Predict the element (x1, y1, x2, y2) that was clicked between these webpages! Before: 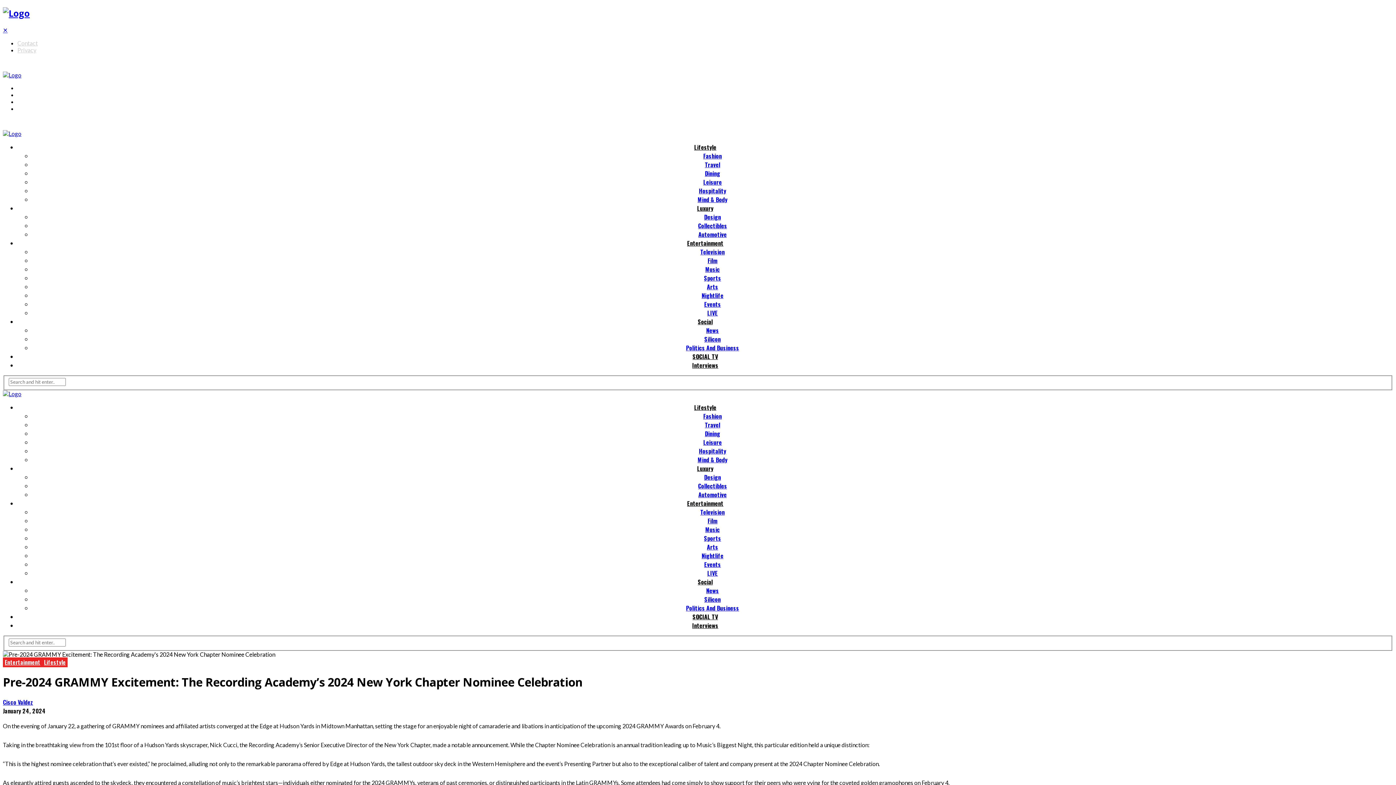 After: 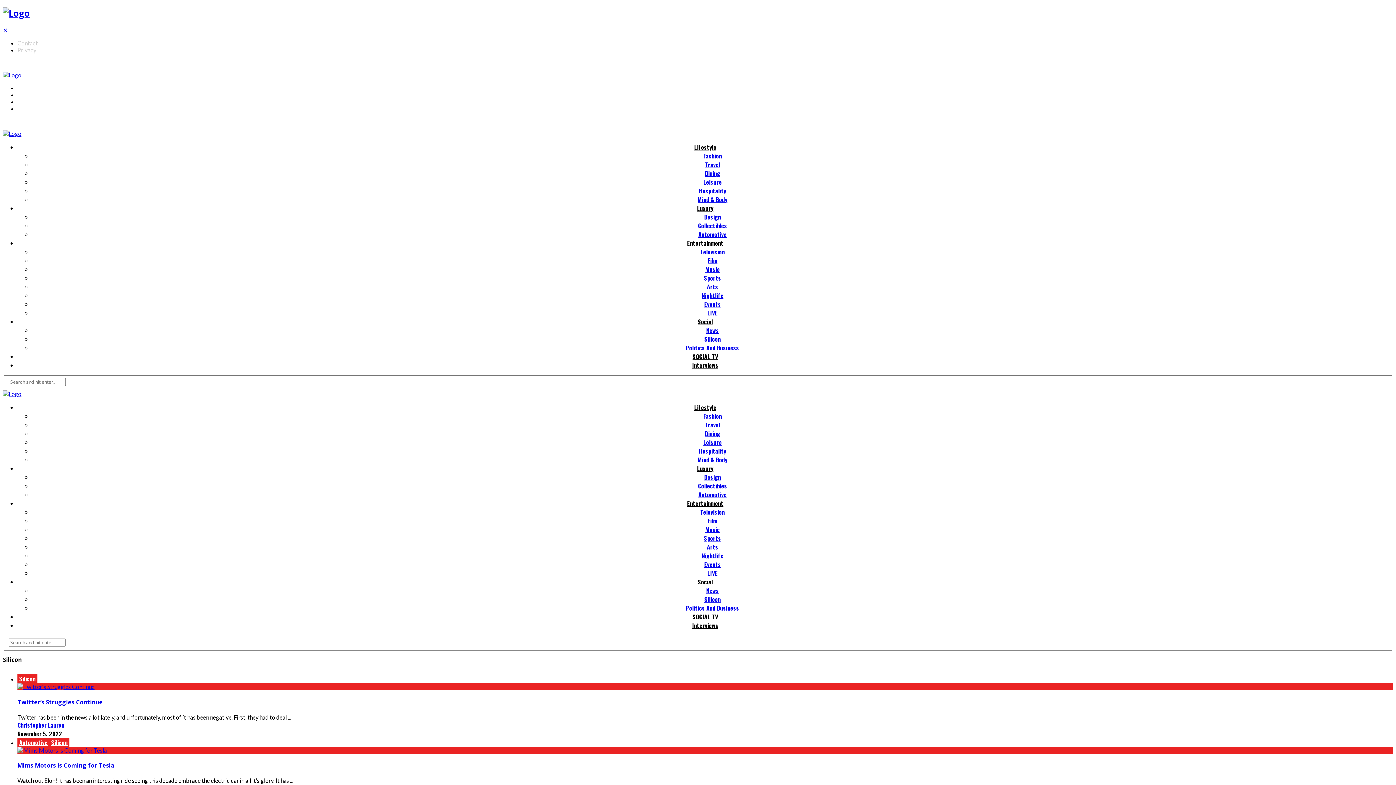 Action: label: Silicon bbox: (704, 334, 720, 343)